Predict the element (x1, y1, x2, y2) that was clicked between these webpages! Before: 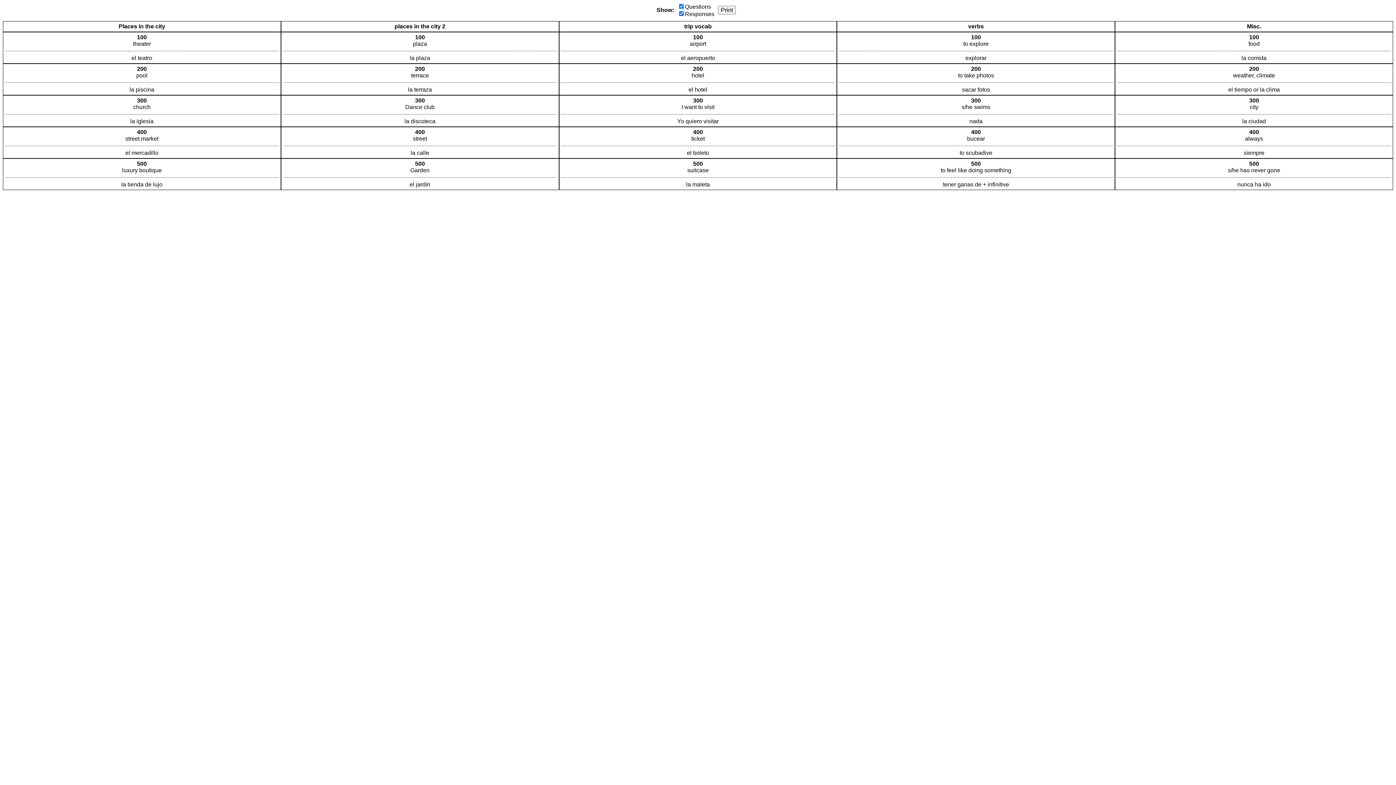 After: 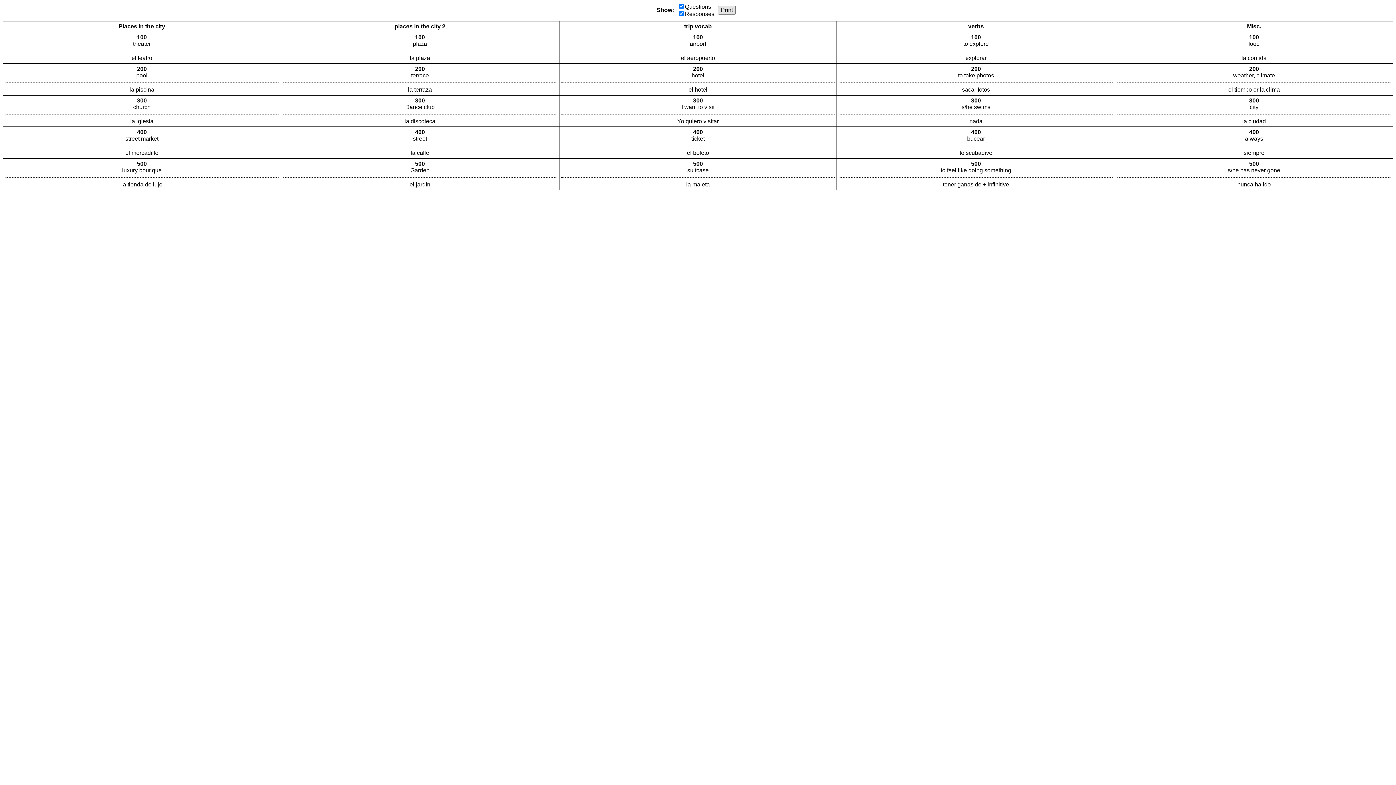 Action: label: Print bbox: (718, 5, 736, 14)